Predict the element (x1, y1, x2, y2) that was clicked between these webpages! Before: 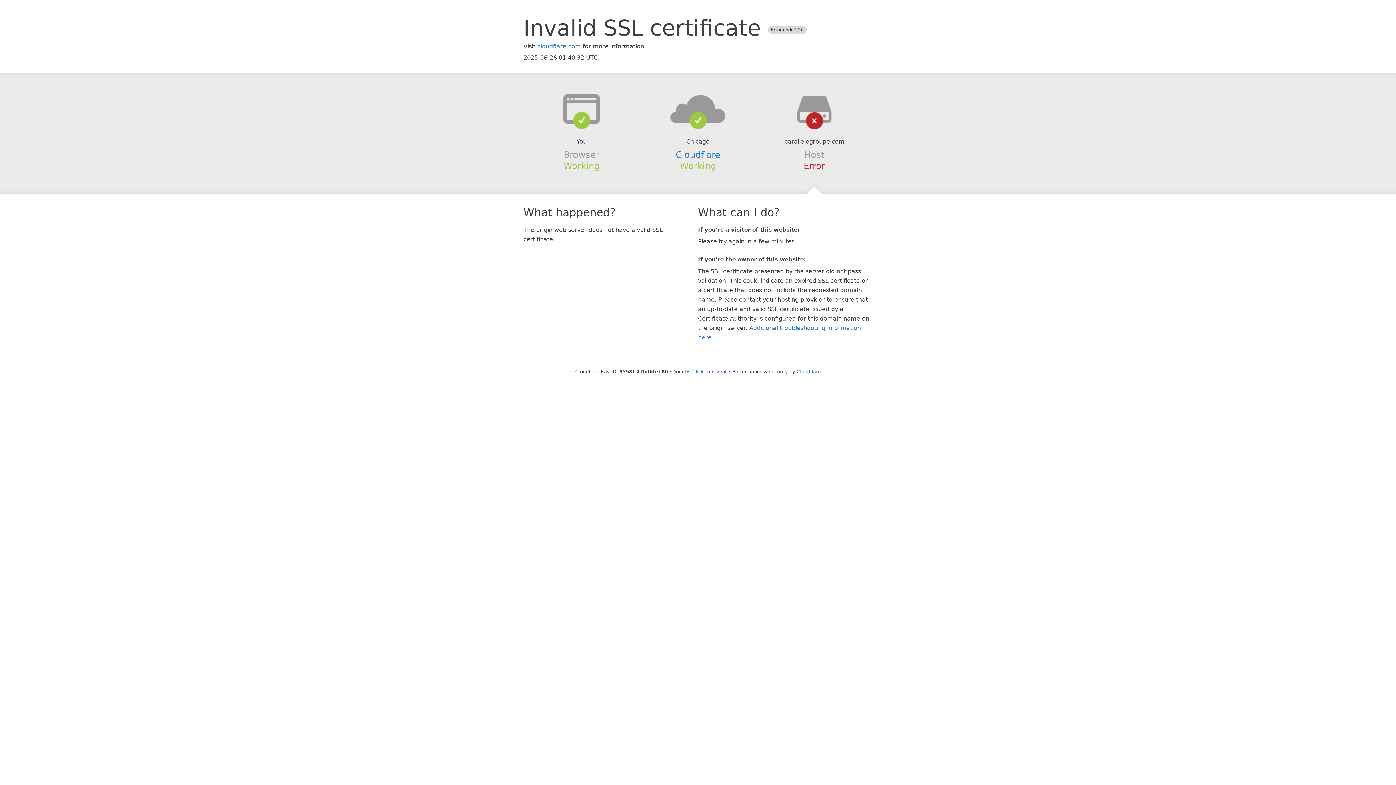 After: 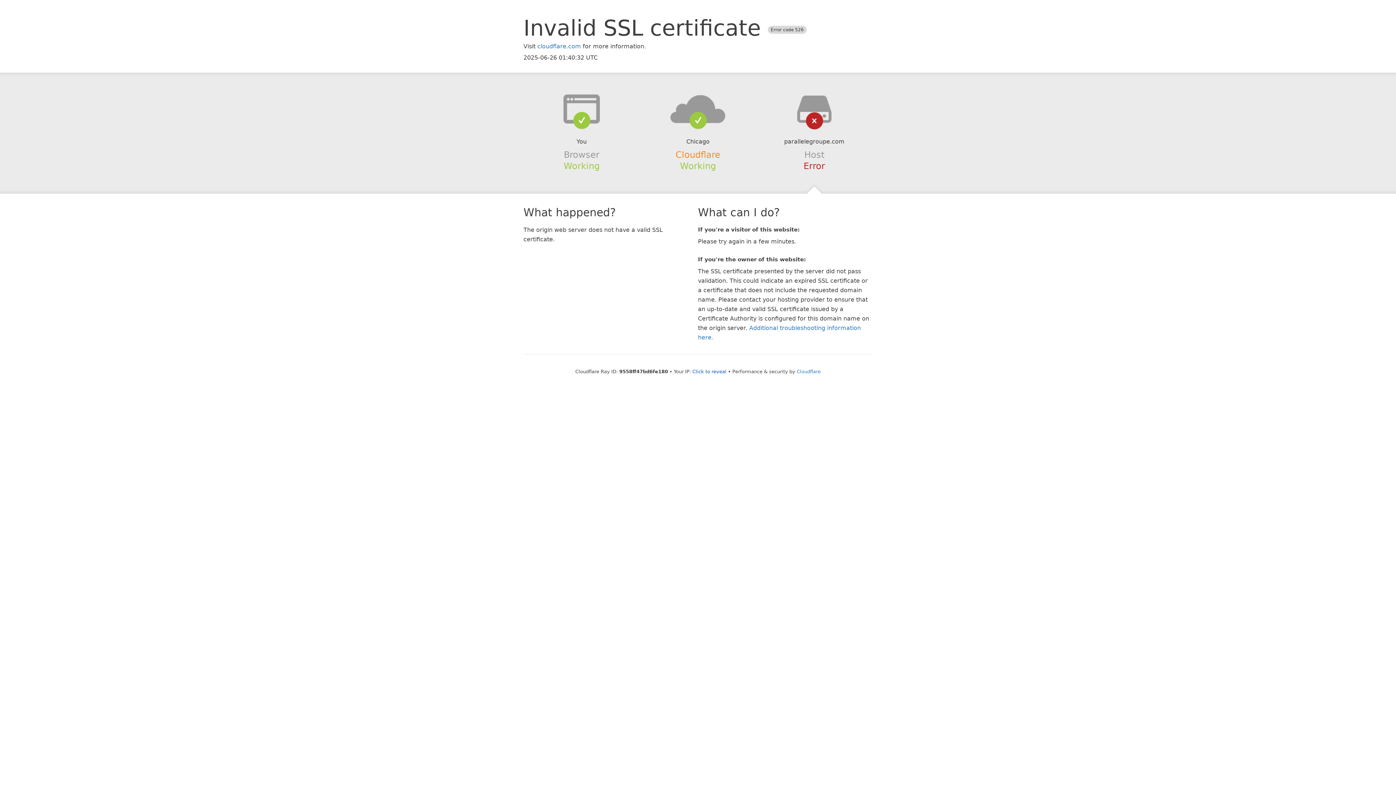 Action: bbox: (675, 149, 720, 159) label: Cloudflare